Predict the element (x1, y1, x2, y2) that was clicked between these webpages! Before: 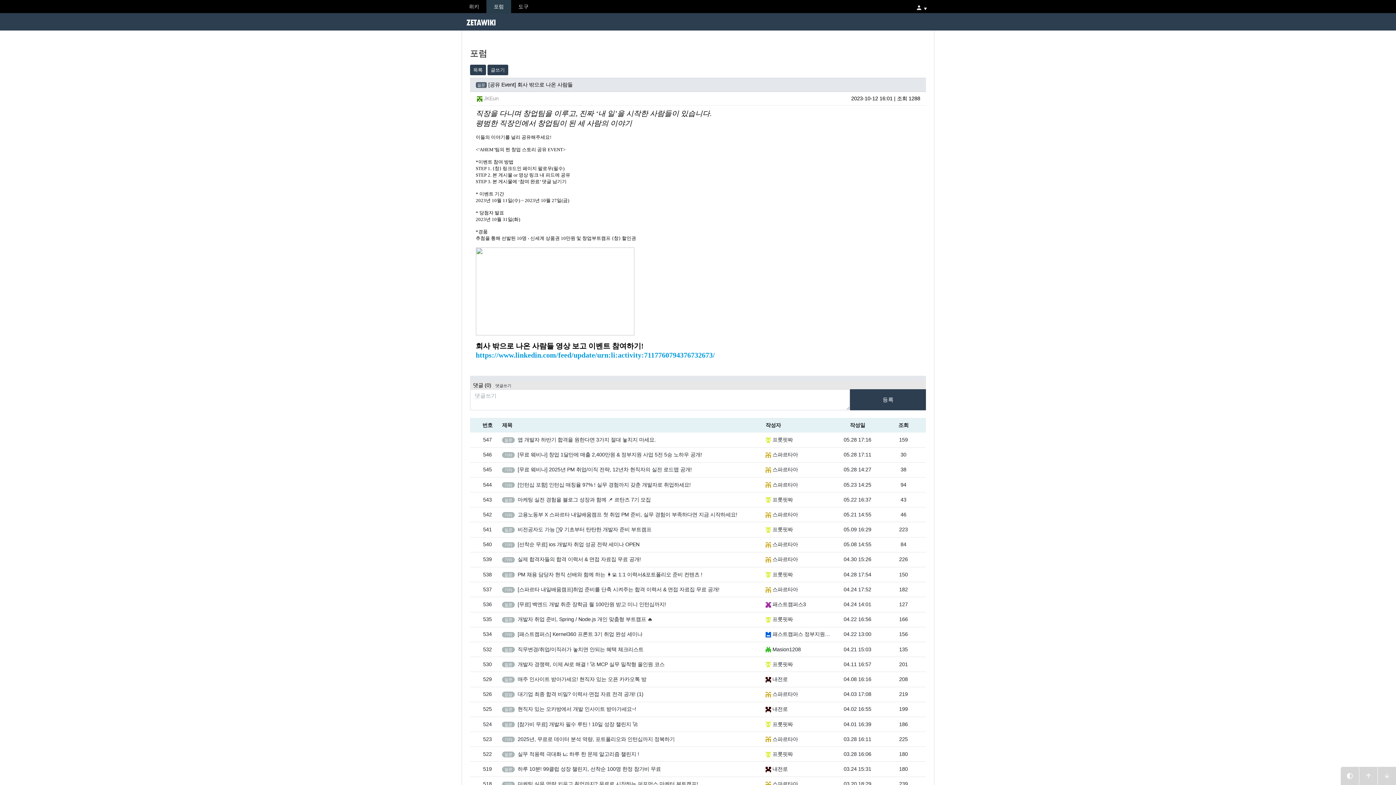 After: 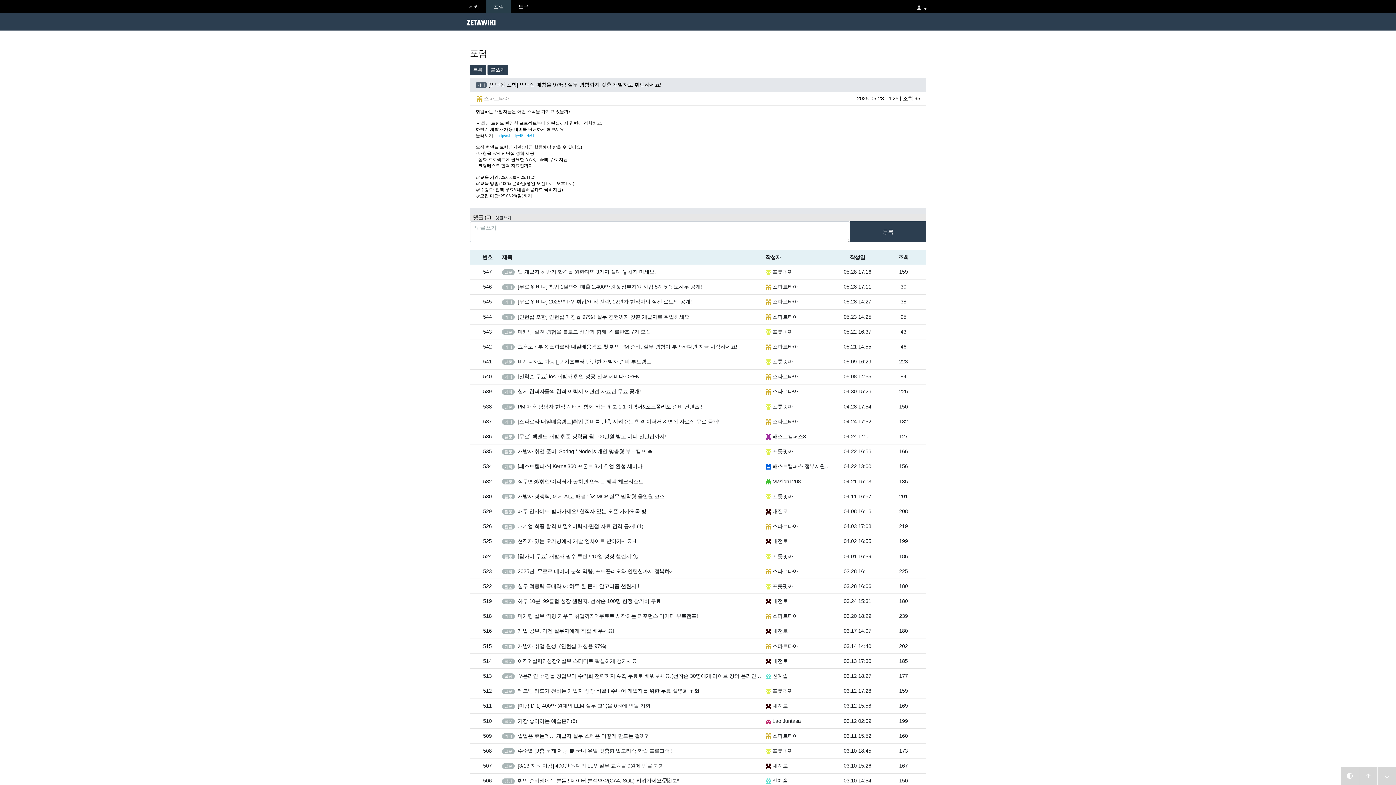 Action: label: 544
기타  [인턴십 포함] 인턴십 매칭율 97% ! 실무 경험까지 갖춘 개발자로 취업하세요!
 스파르타아
05.23 14:25
94 bbox: (470, 477, 926, 492)